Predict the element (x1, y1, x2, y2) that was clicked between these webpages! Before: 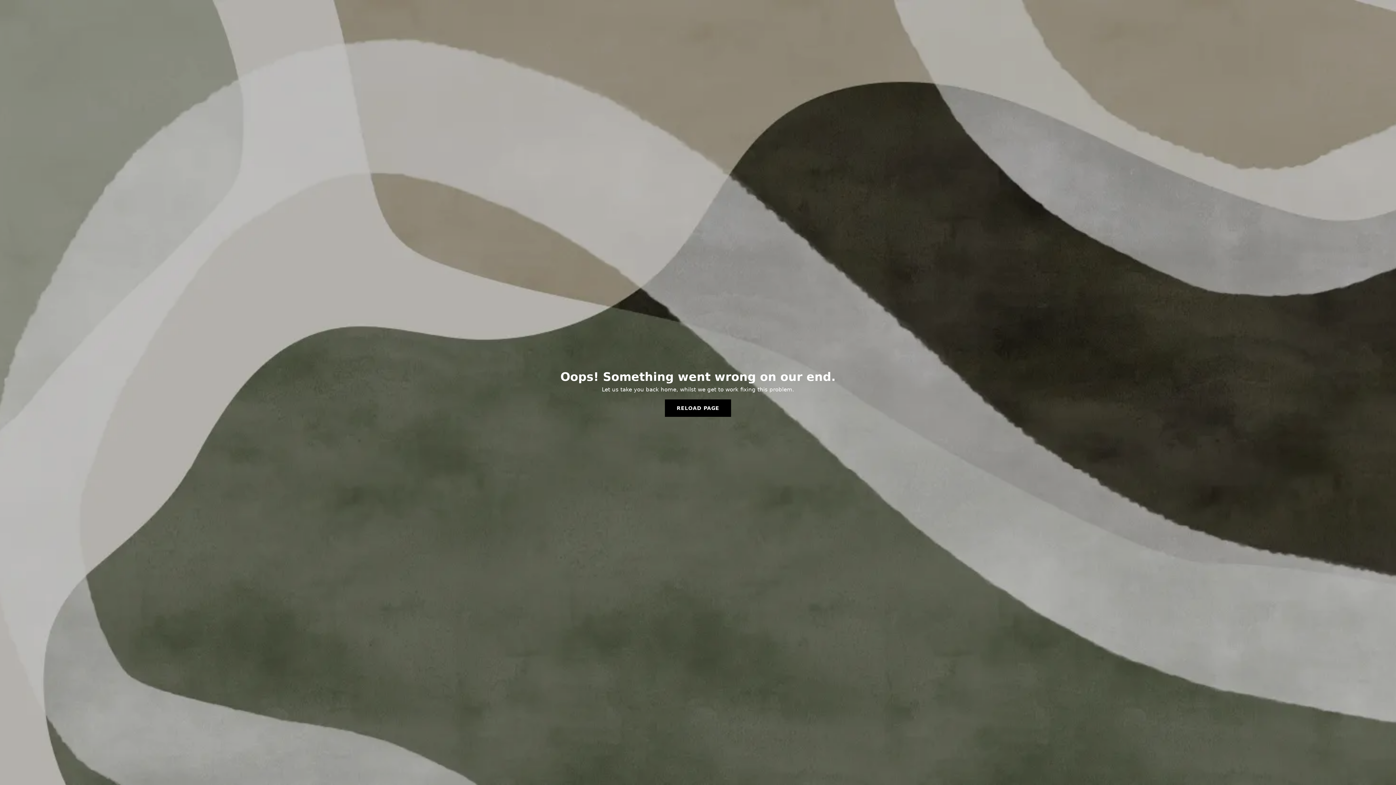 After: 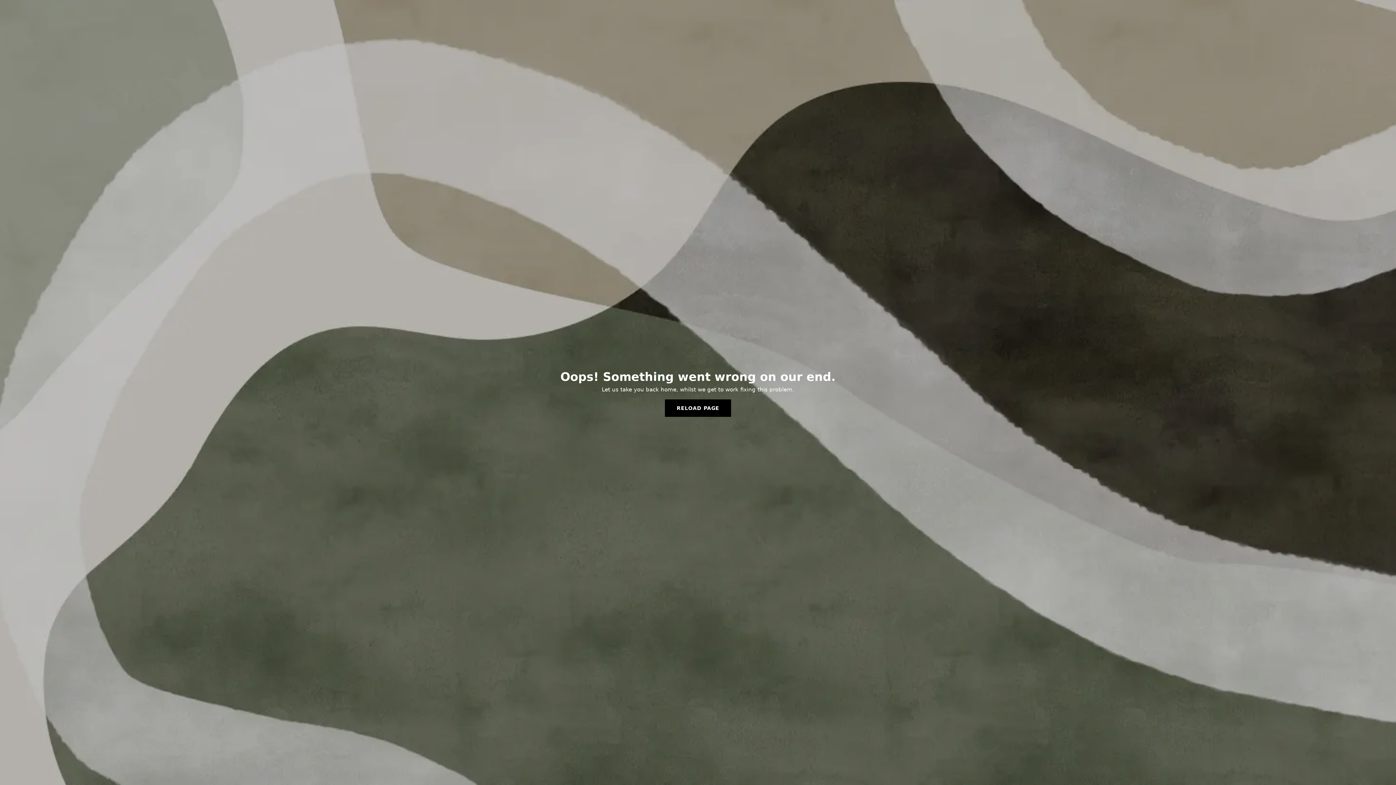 Action: label: RELOAD PAGE bbox: (665, 399, 731, 417)